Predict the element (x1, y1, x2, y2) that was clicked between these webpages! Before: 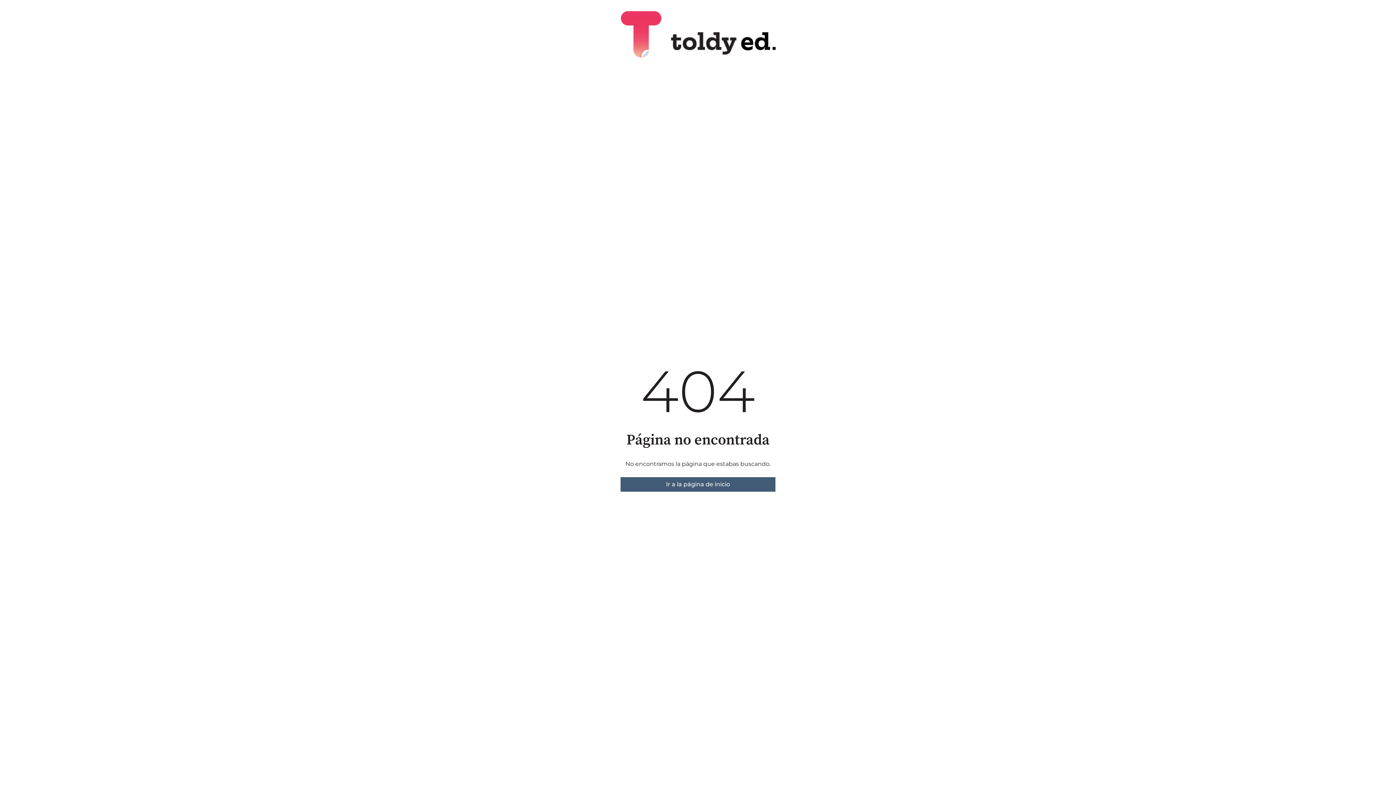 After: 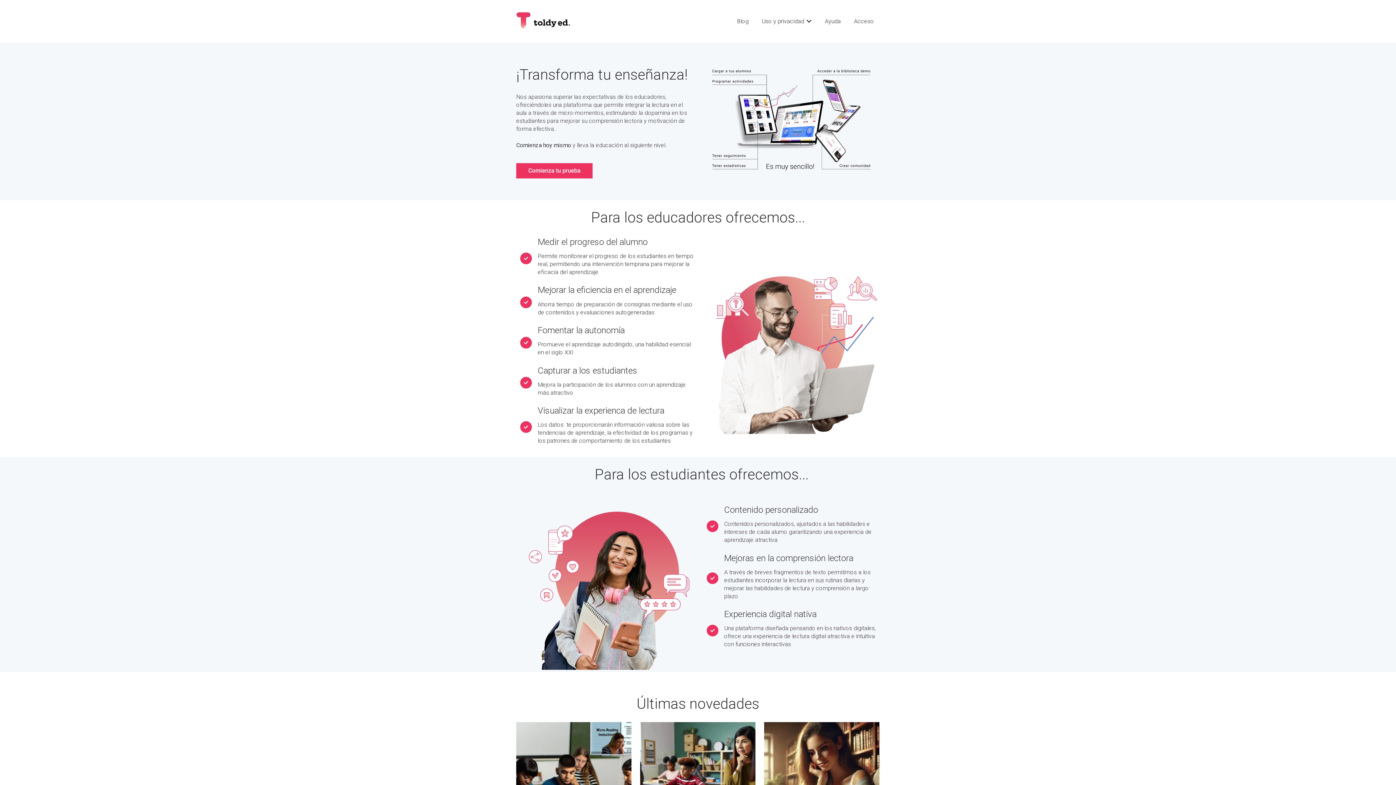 Action: bbox: (620, 477, 775, 491) label: Ir a la página de inicio